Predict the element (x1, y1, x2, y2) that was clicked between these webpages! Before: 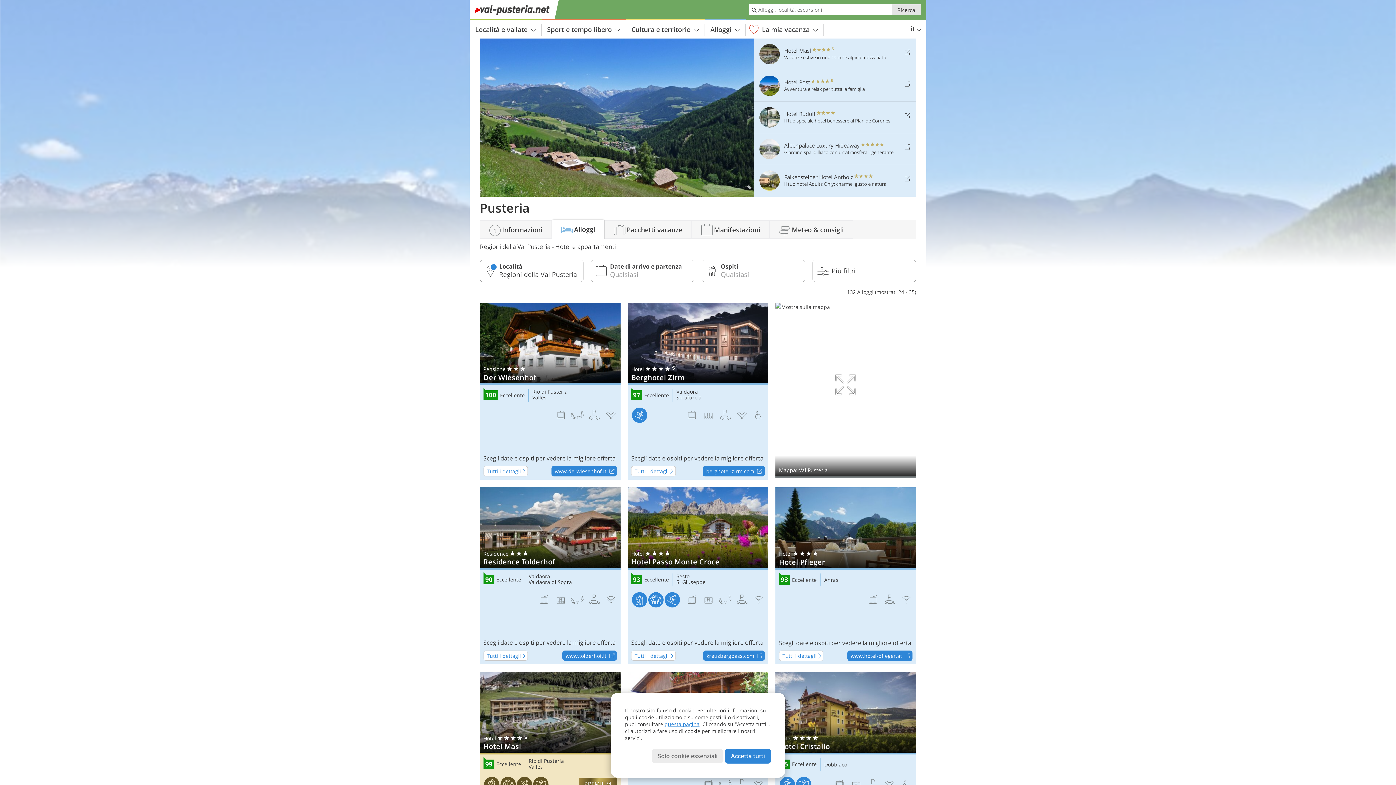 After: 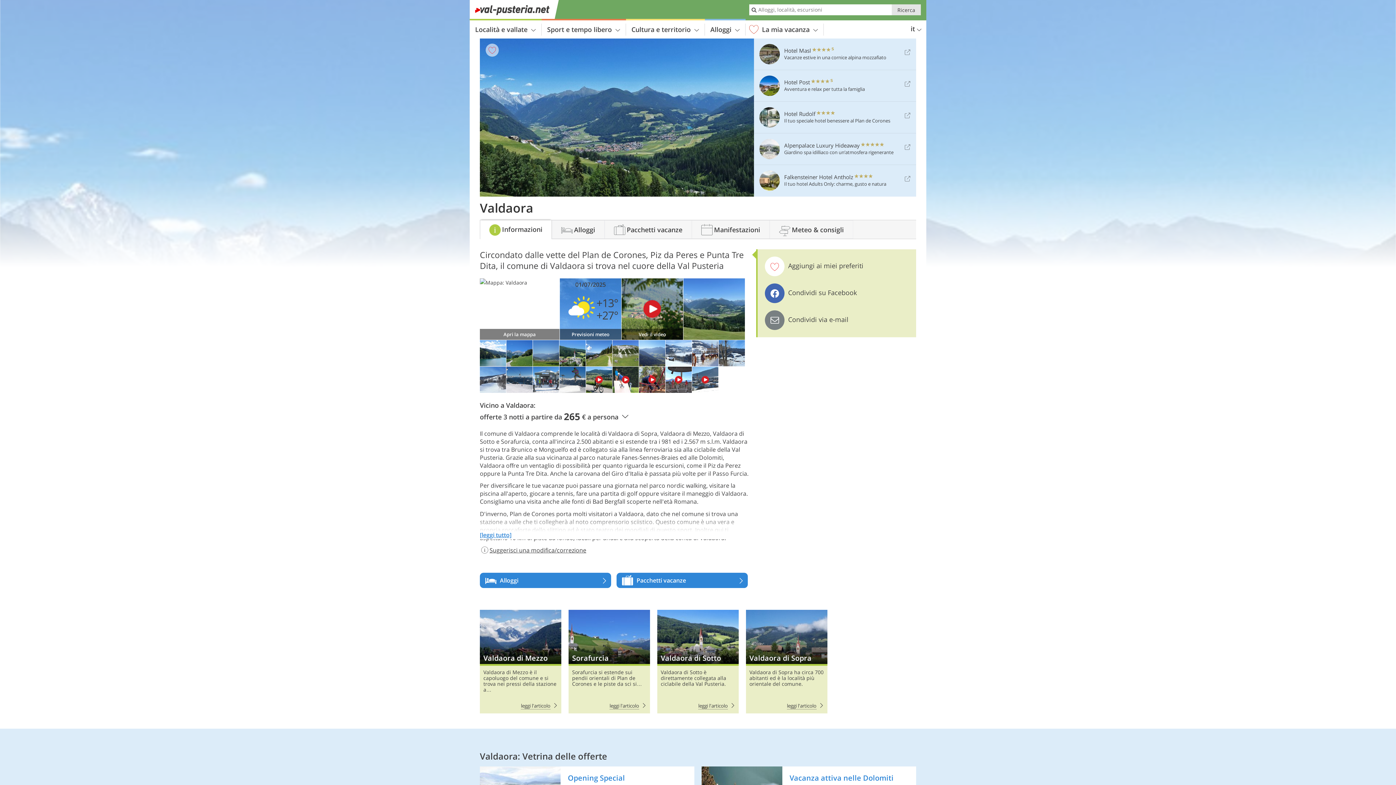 Action: label: Valdaora bbox: (676, 389, 764, 395)